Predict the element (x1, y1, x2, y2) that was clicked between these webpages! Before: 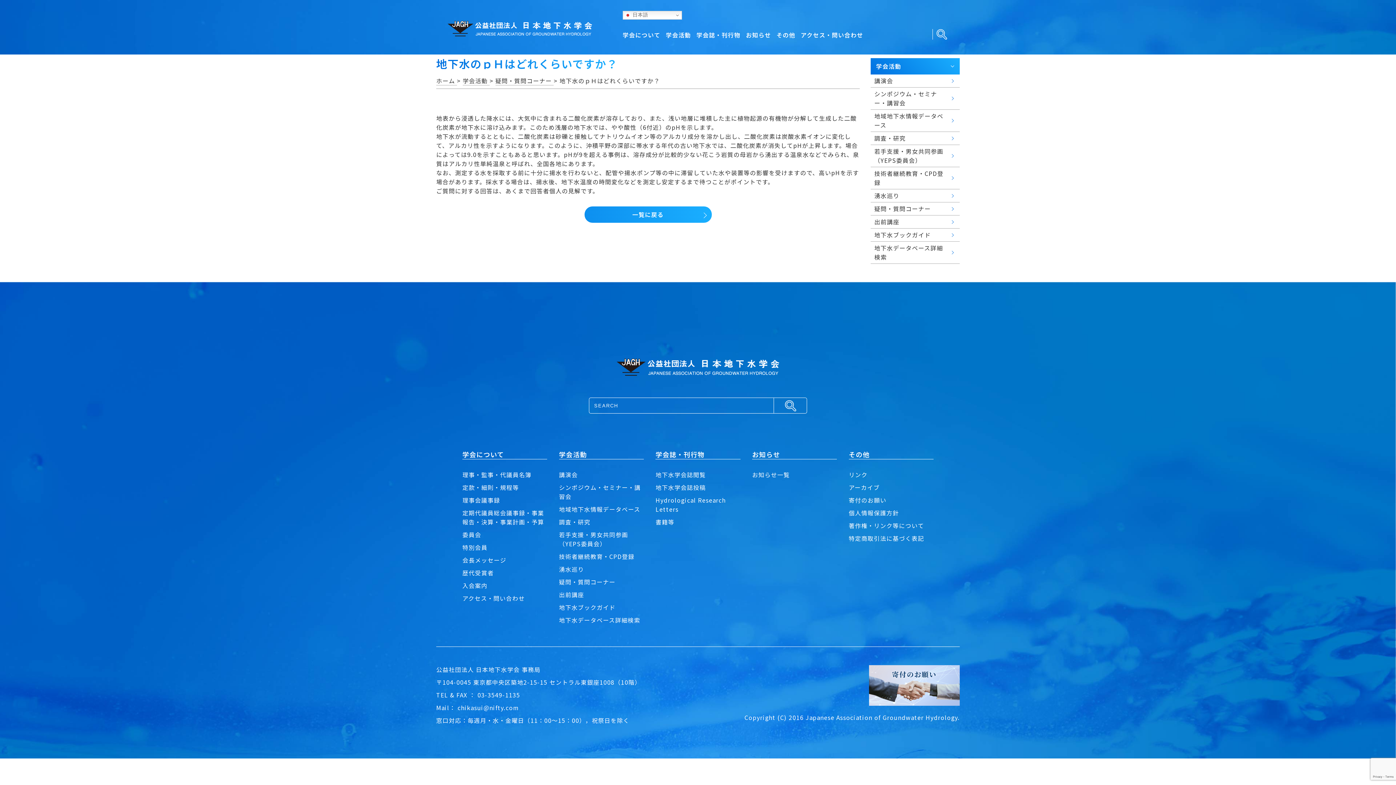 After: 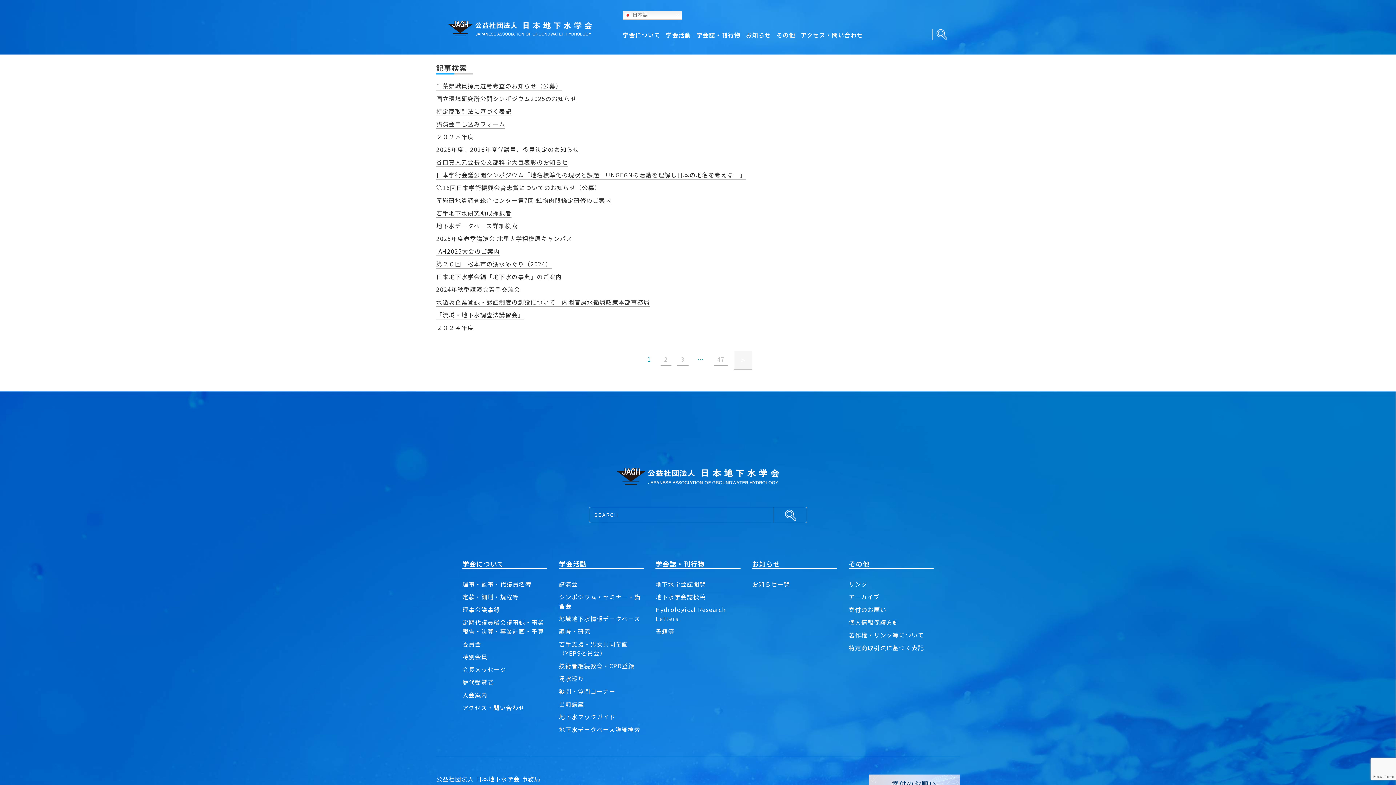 Action: bbox: (774, 398, 806, 413)